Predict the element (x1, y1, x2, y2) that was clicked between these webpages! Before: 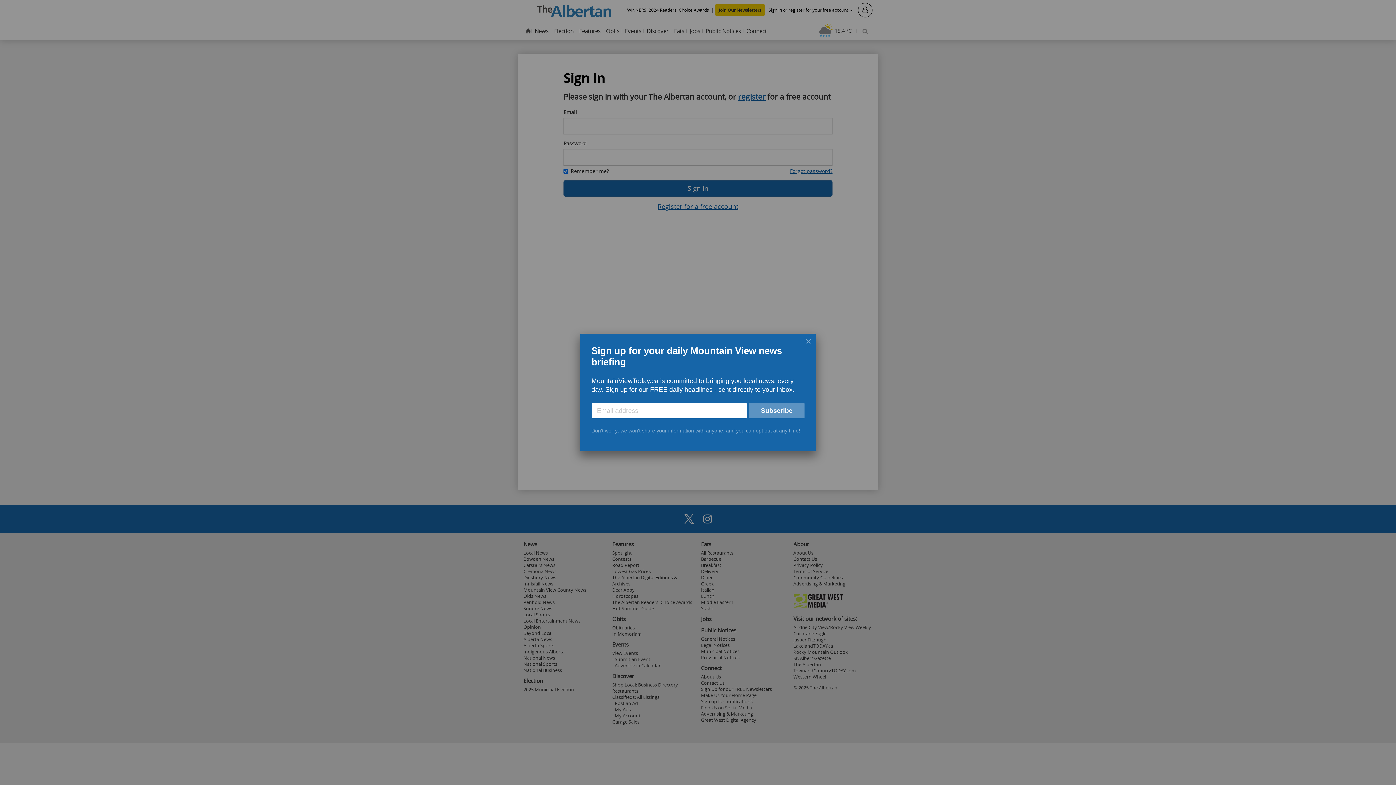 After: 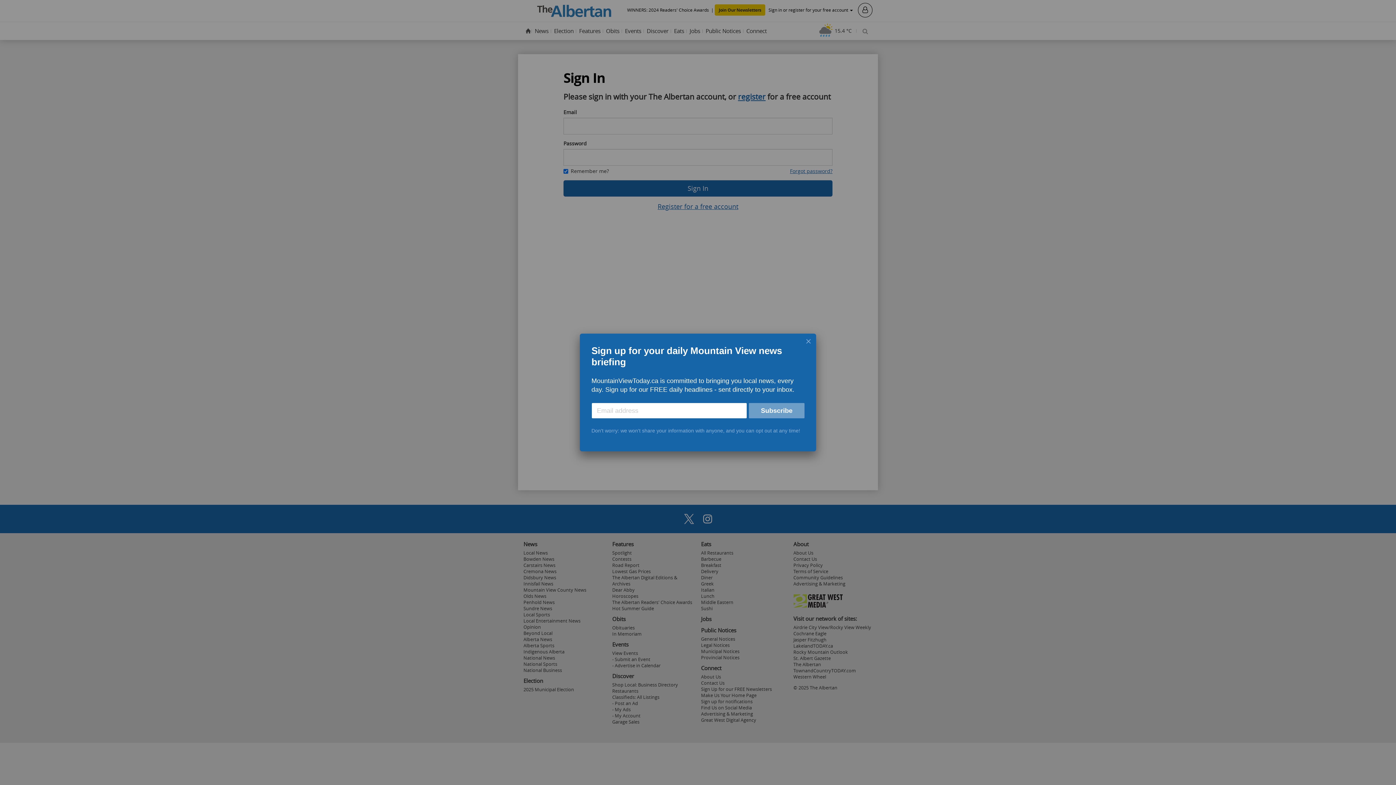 Action: bbox: (749, 403, 804, 418) label: Subscribe